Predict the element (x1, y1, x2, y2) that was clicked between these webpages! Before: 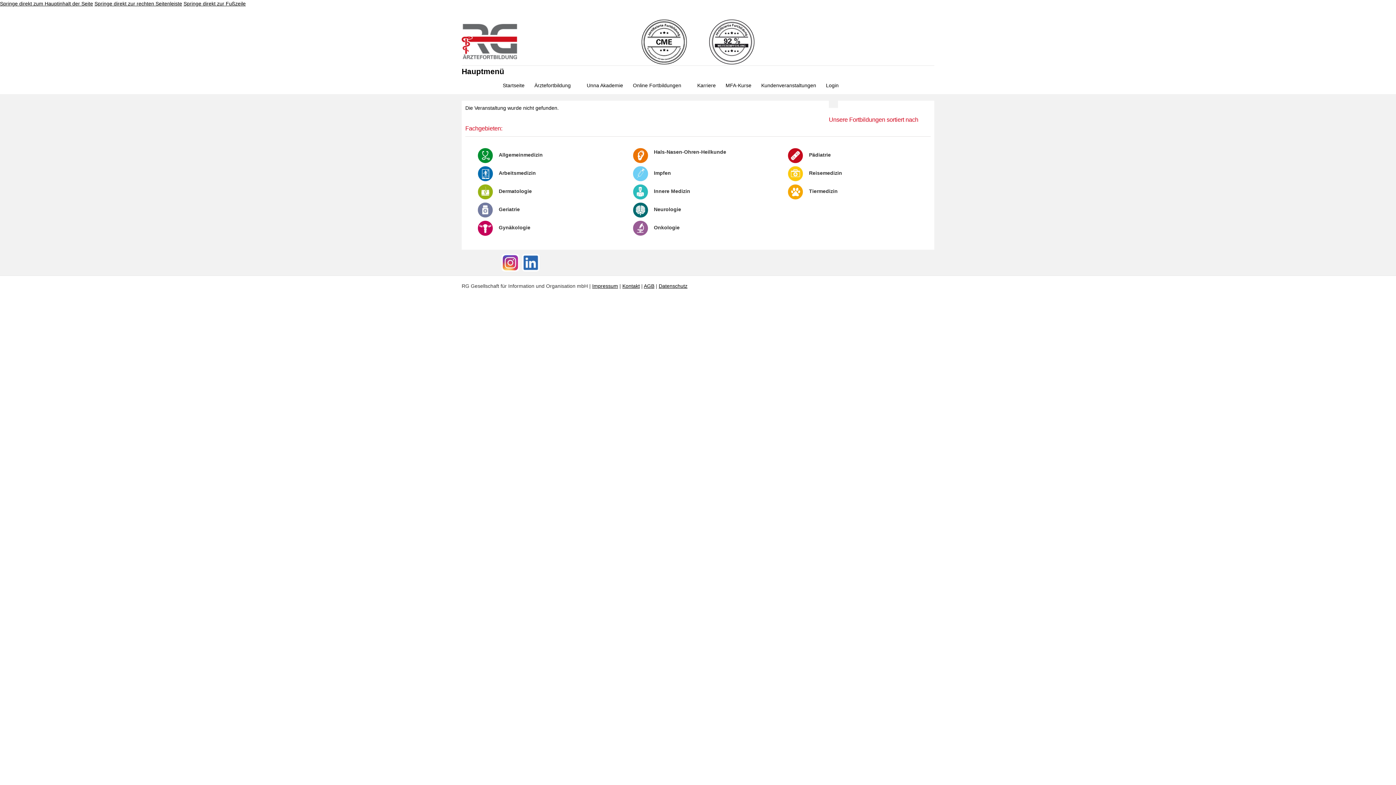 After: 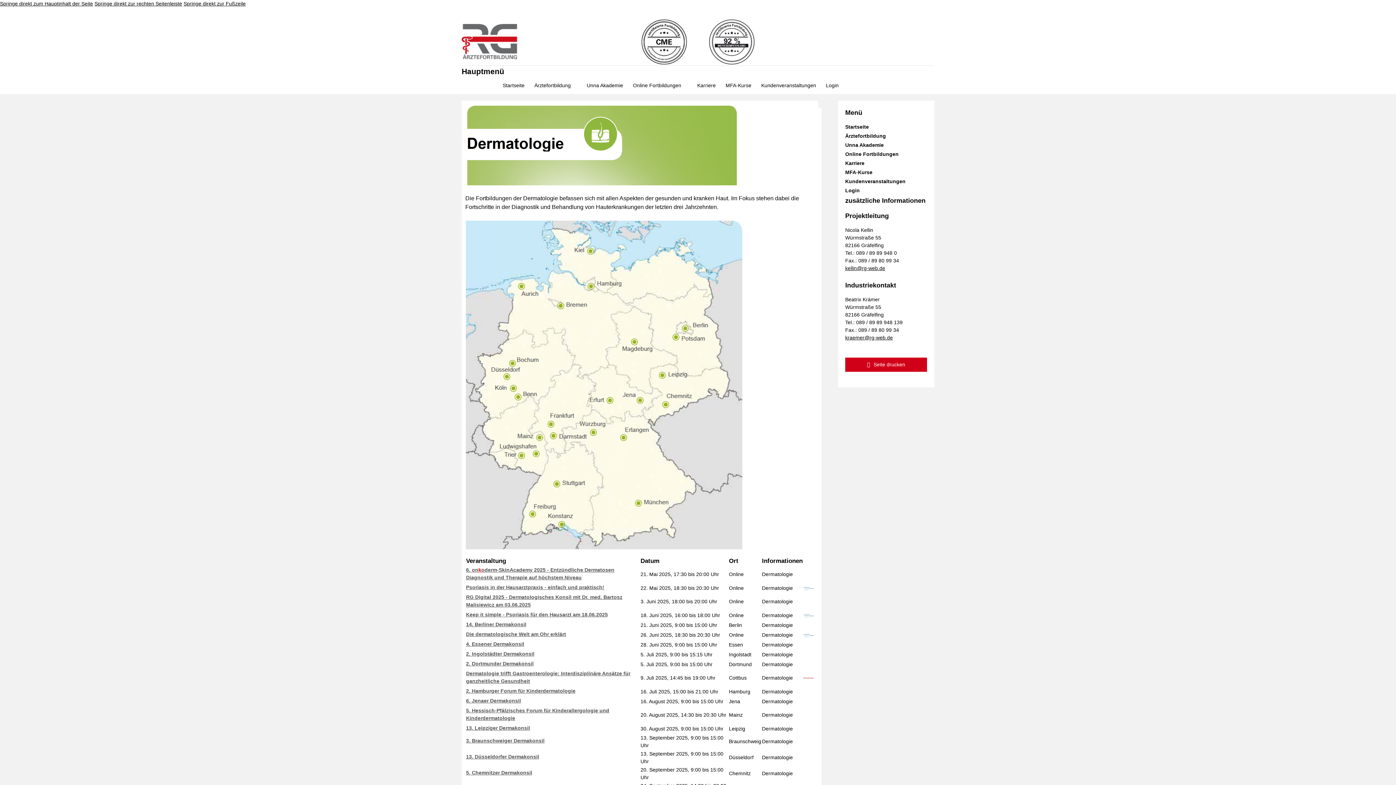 Action: label: Dermatologie bbox: (498, 187, 620, 195)